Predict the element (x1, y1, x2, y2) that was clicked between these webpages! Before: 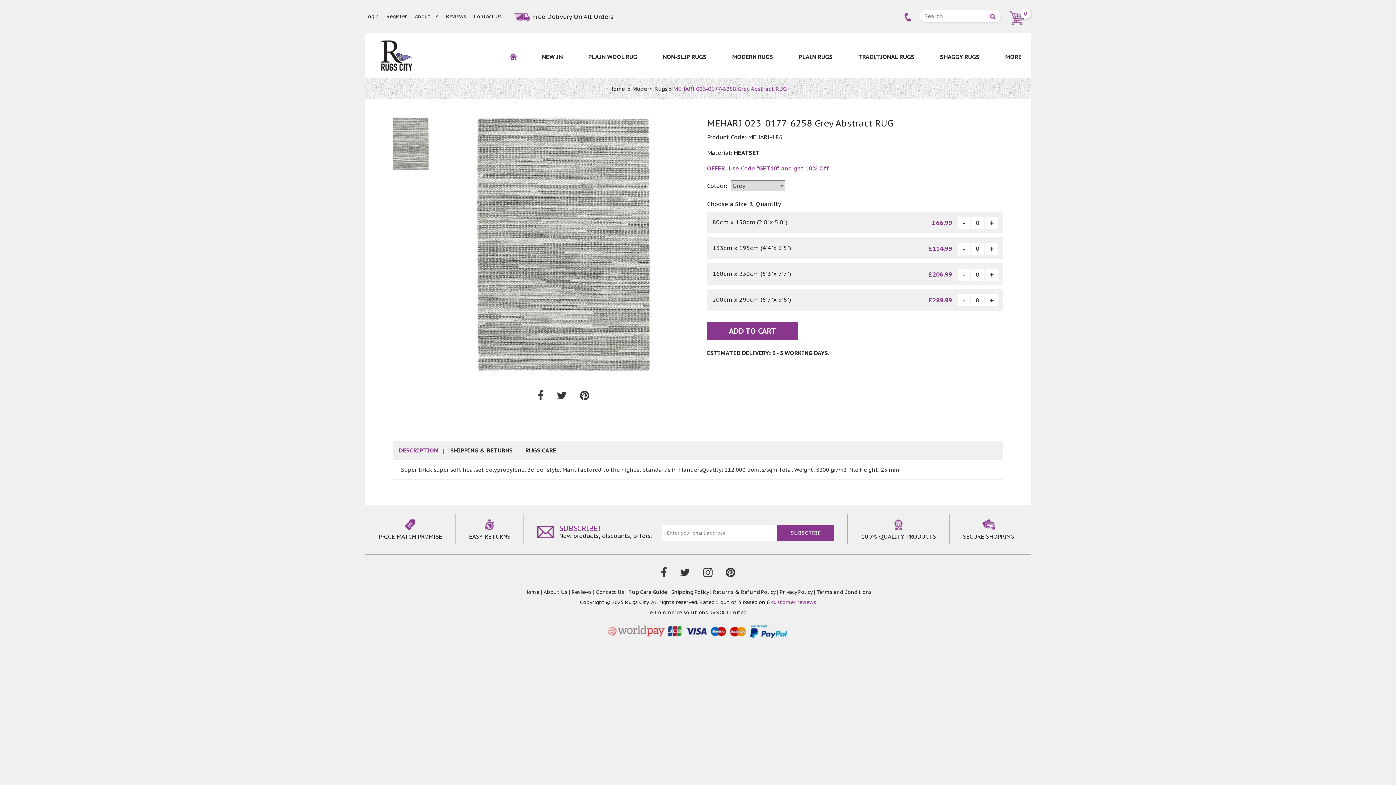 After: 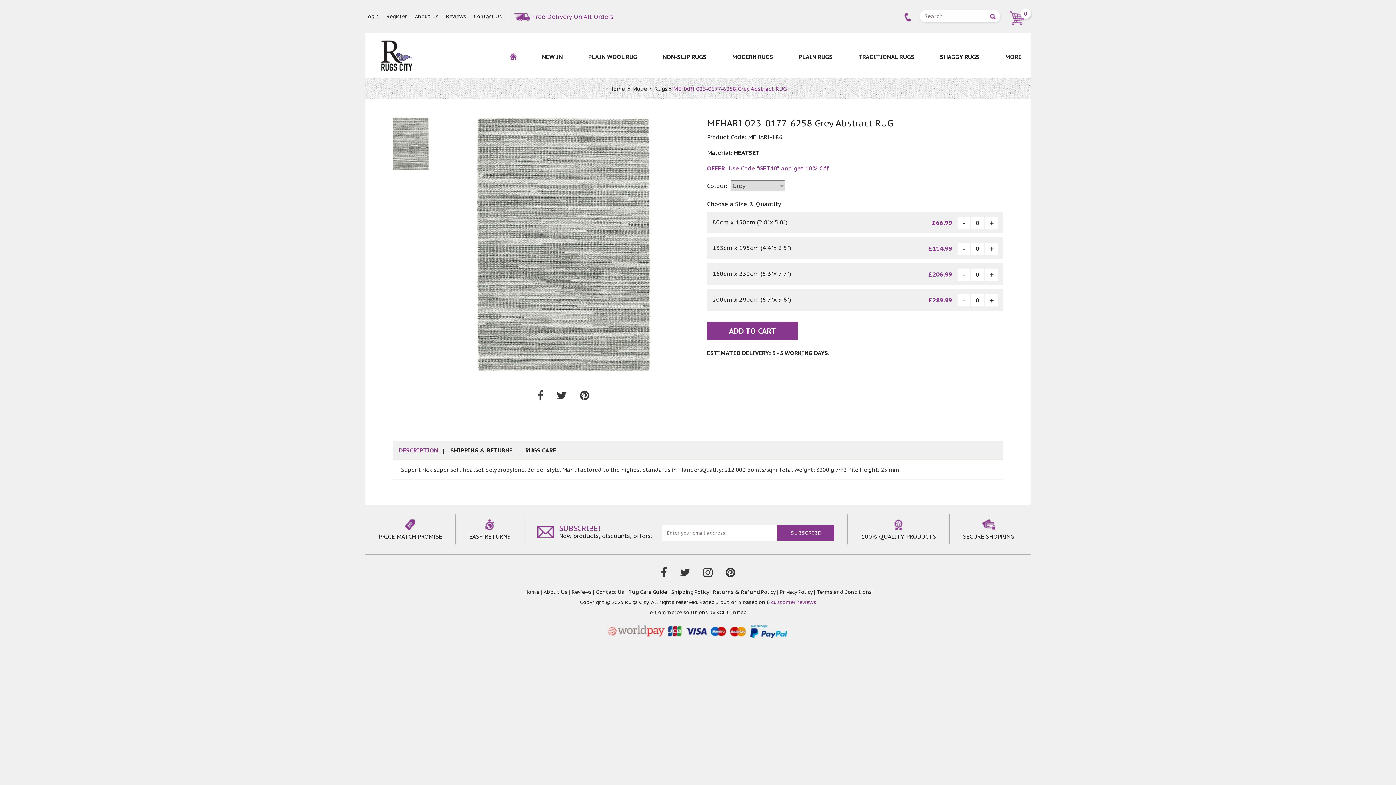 Action: bbox: (532, 12, 613, 20) label: Free Delivery On All Orders